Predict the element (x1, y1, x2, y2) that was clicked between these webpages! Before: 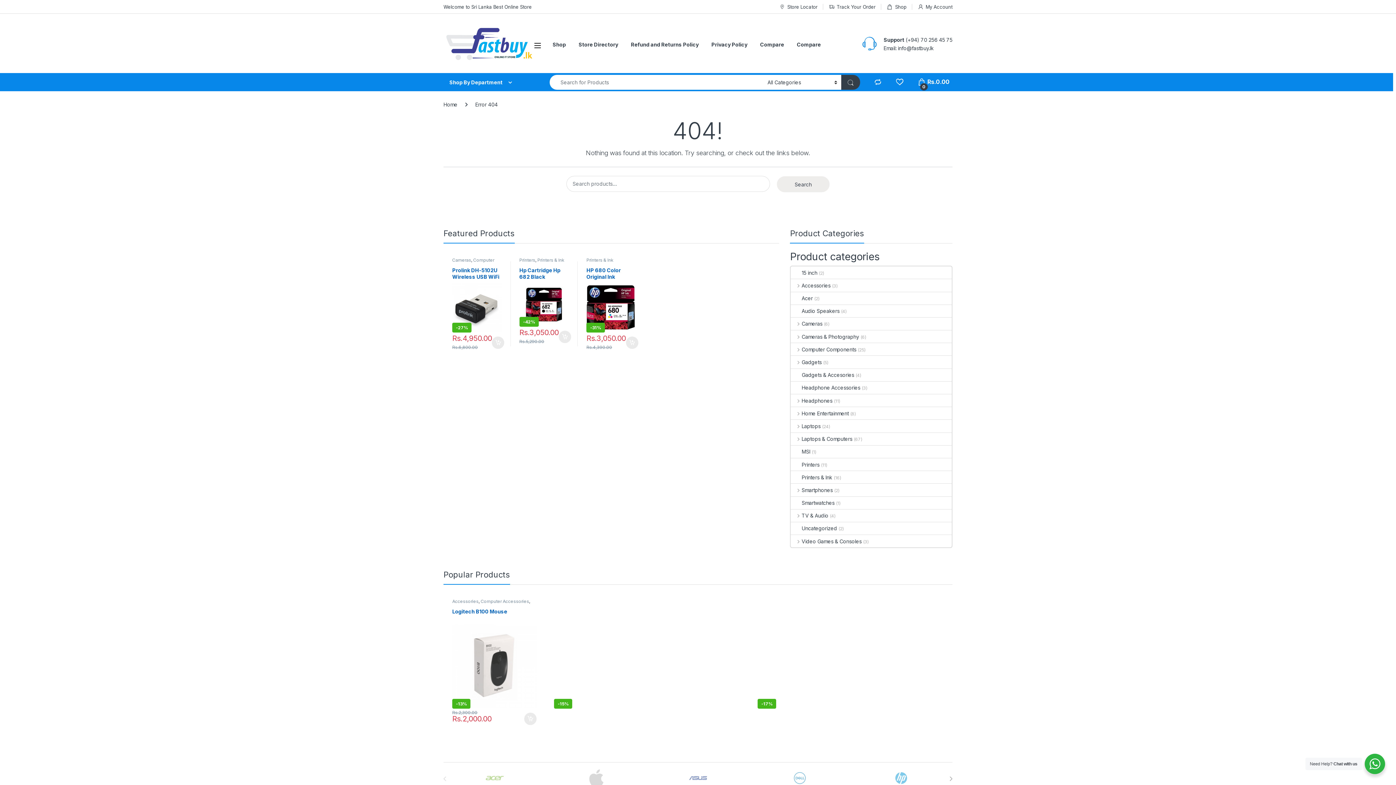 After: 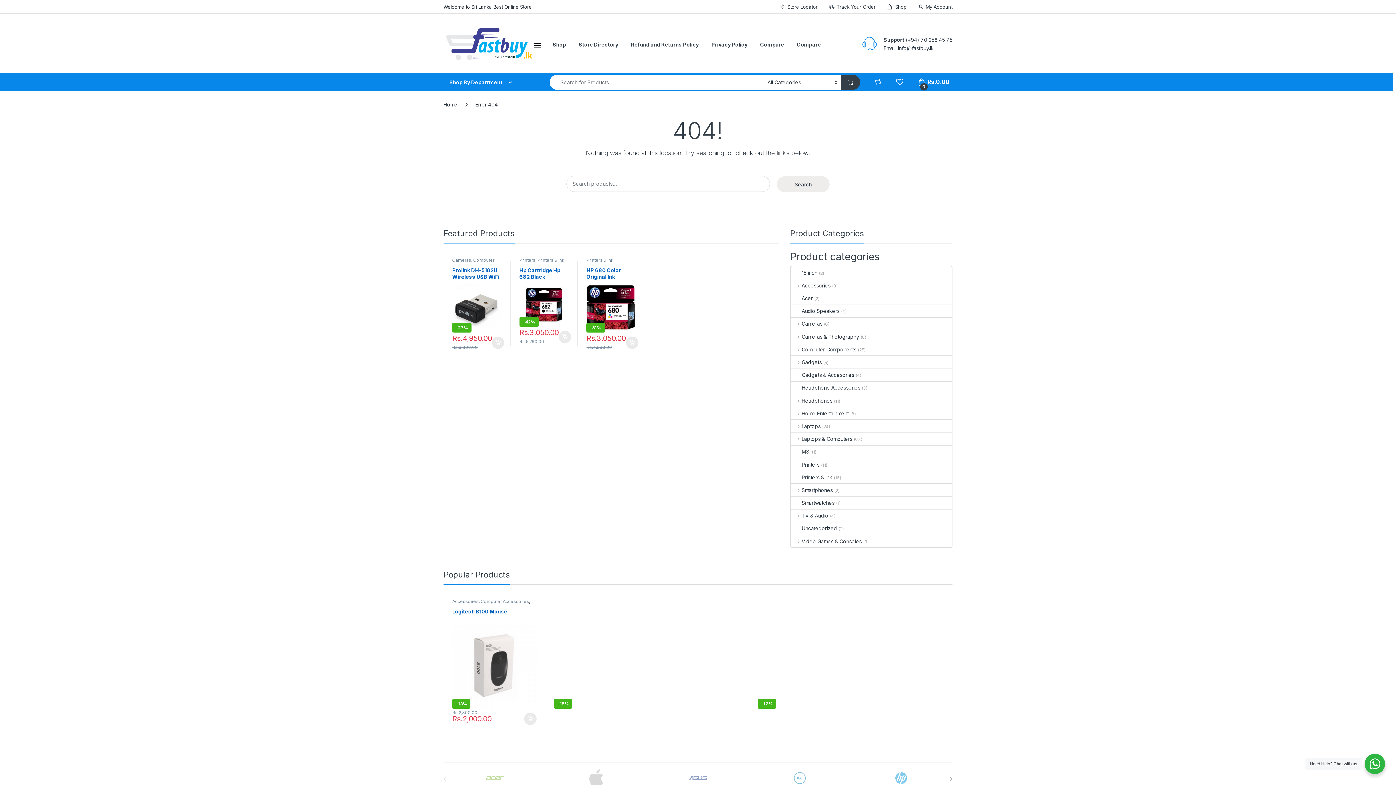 Action: label: Welcome to Sri Lanka Best Online Store bbox: (443, 0, 531, 13)